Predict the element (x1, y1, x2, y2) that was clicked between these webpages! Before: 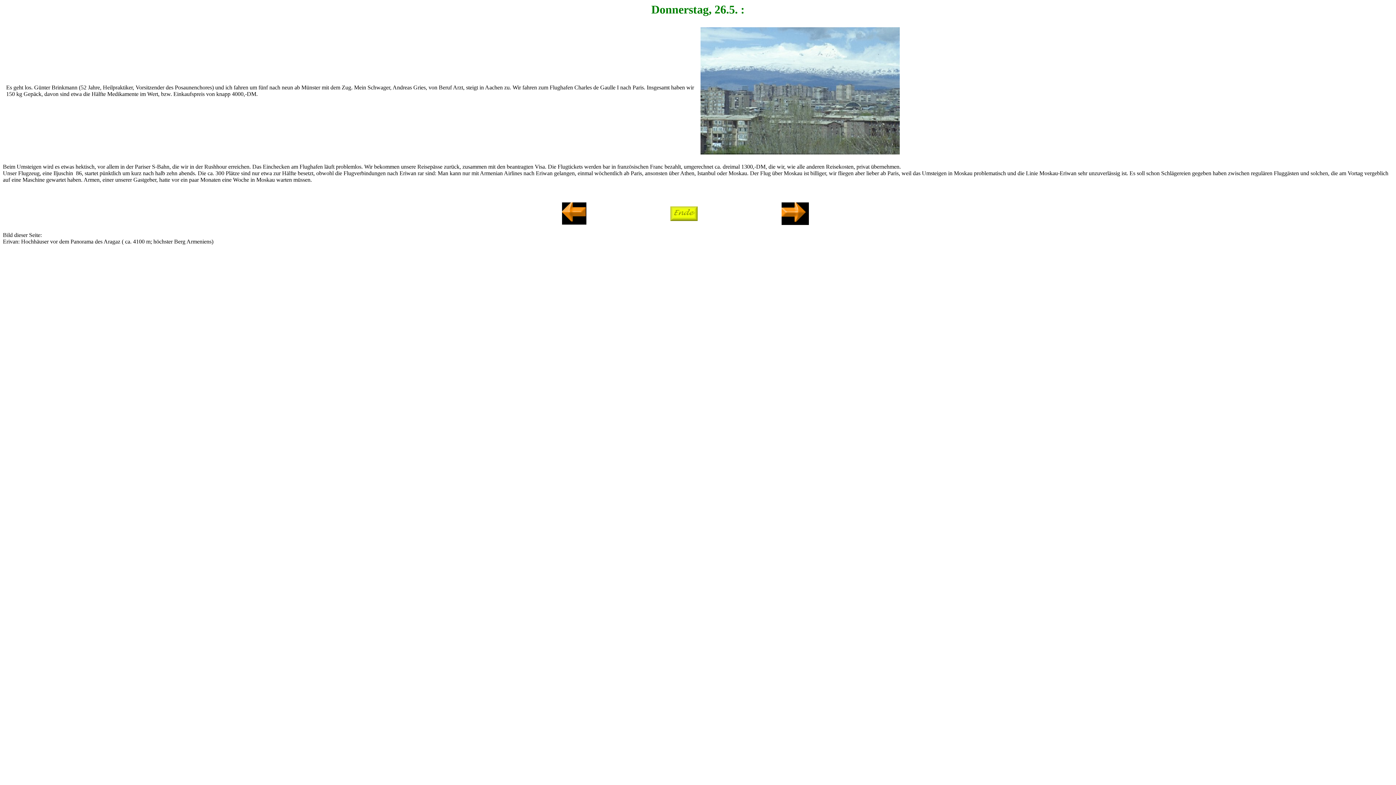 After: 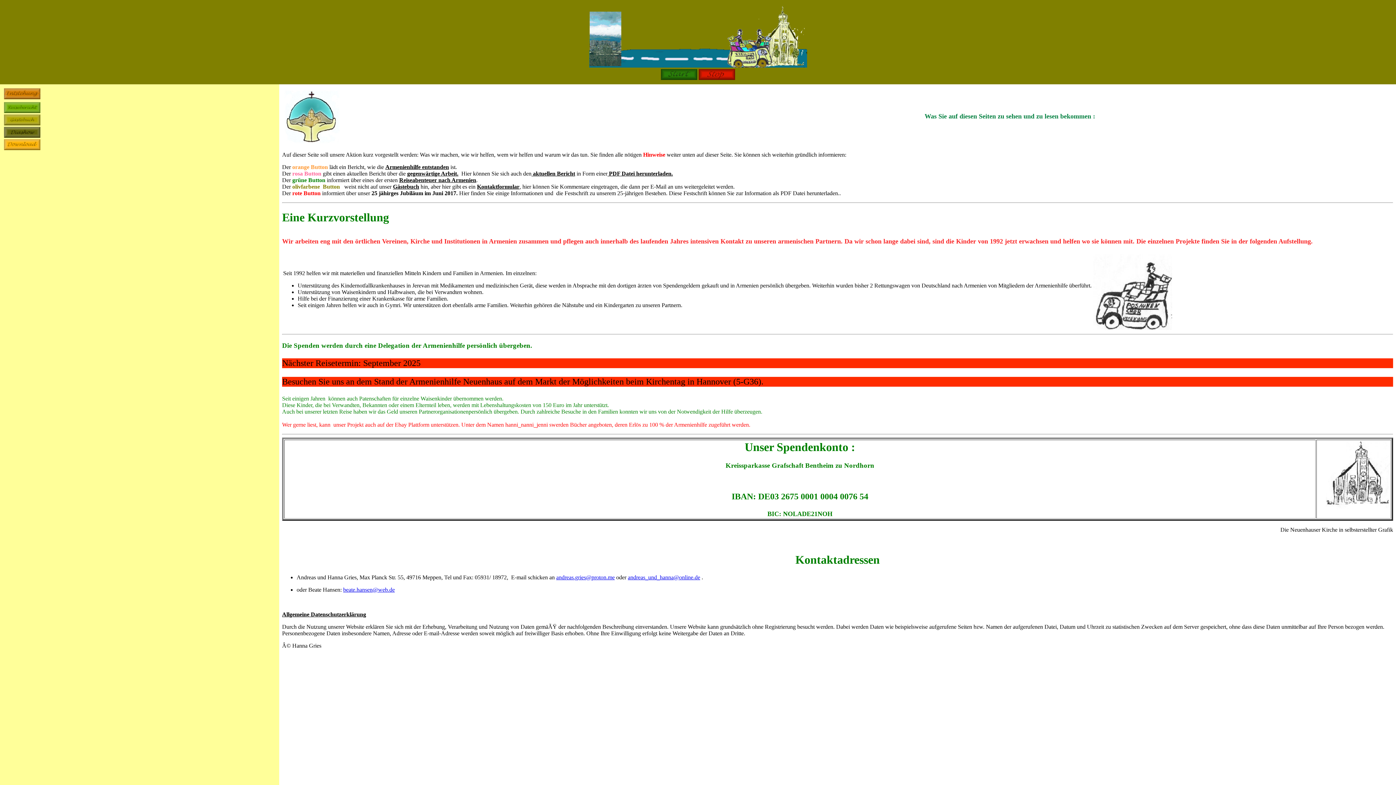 Action: bbox: (670, 216, 697, 222)